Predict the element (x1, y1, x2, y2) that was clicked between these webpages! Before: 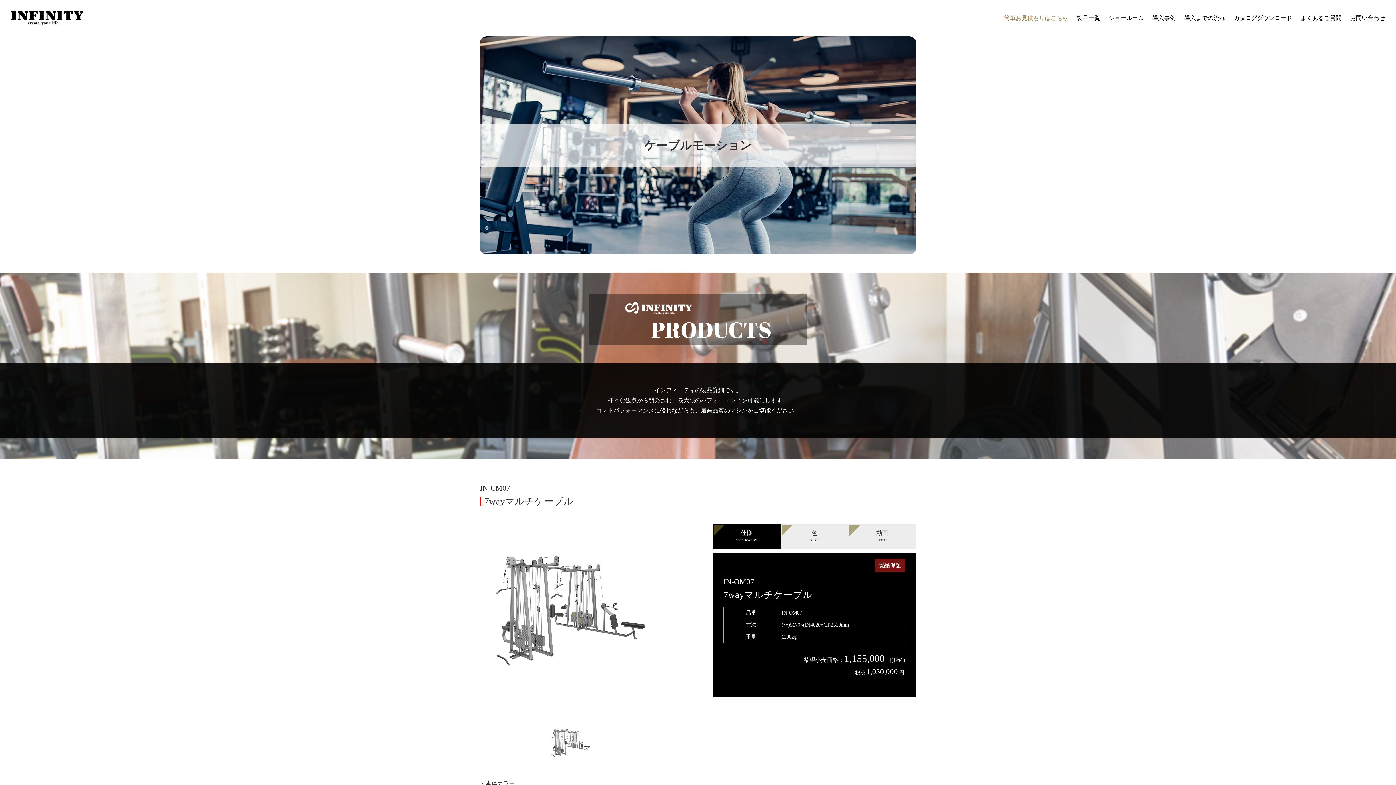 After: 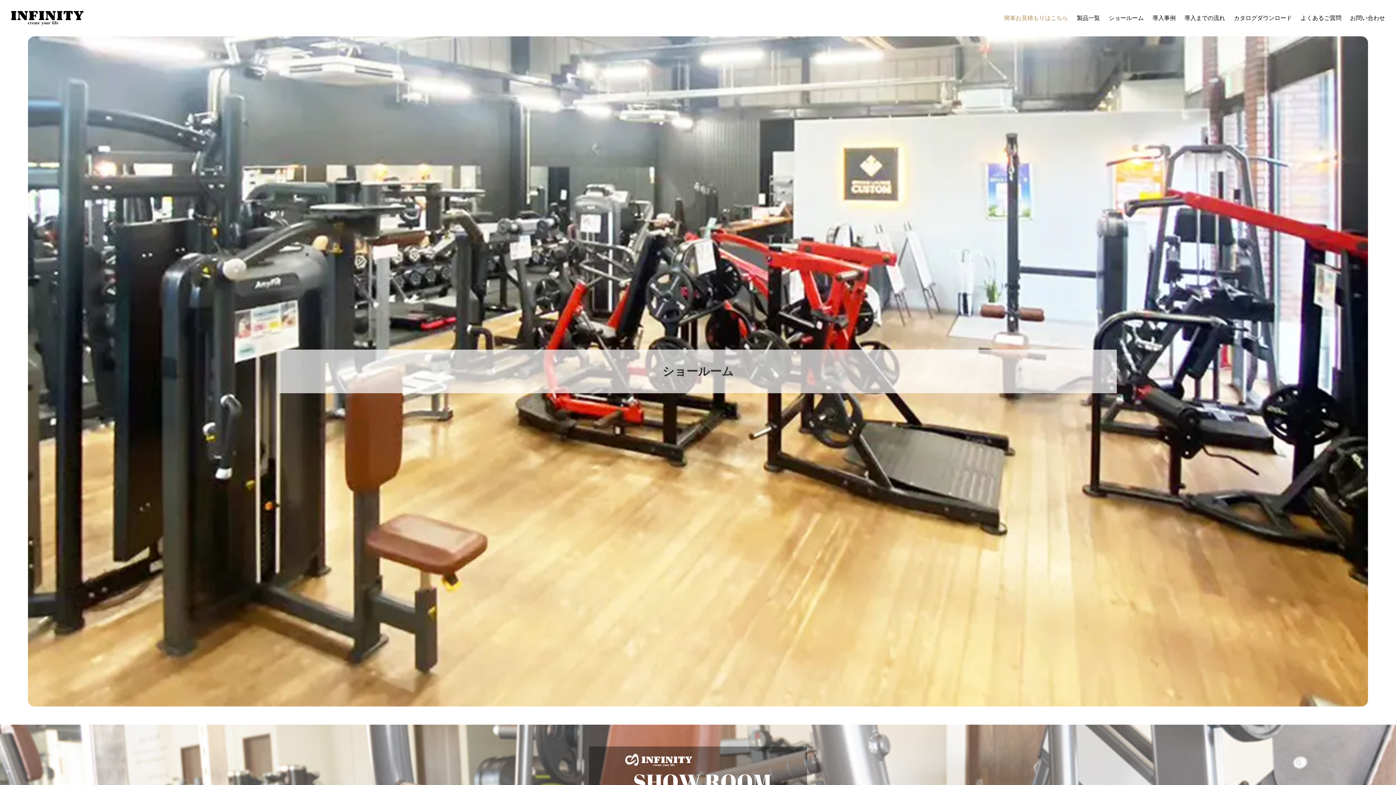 Action: label: ショールーム bbox: (1109, 15, 1144, 21)